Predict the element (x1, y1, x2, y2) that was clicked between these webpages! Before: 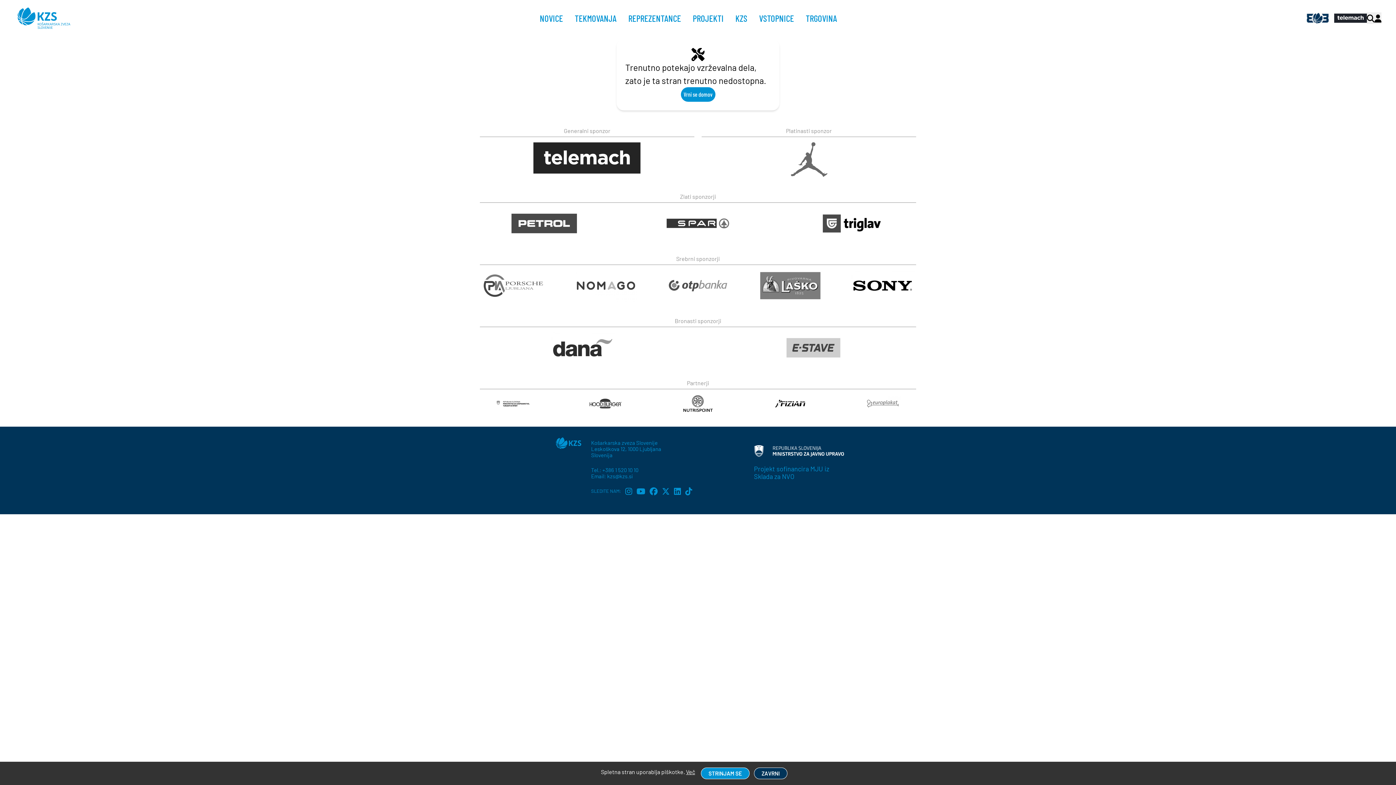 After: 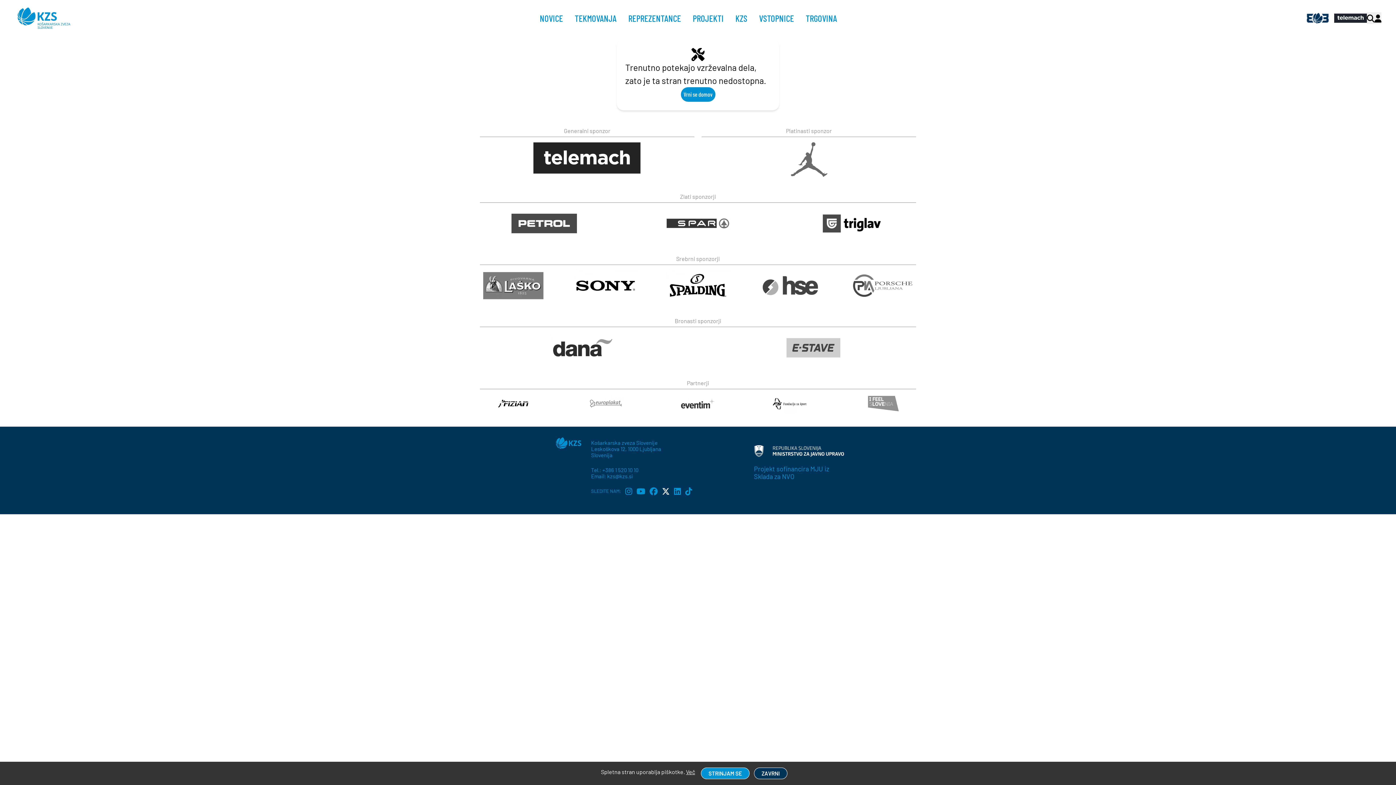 Action: bbox: (662, 486, 669, 496)